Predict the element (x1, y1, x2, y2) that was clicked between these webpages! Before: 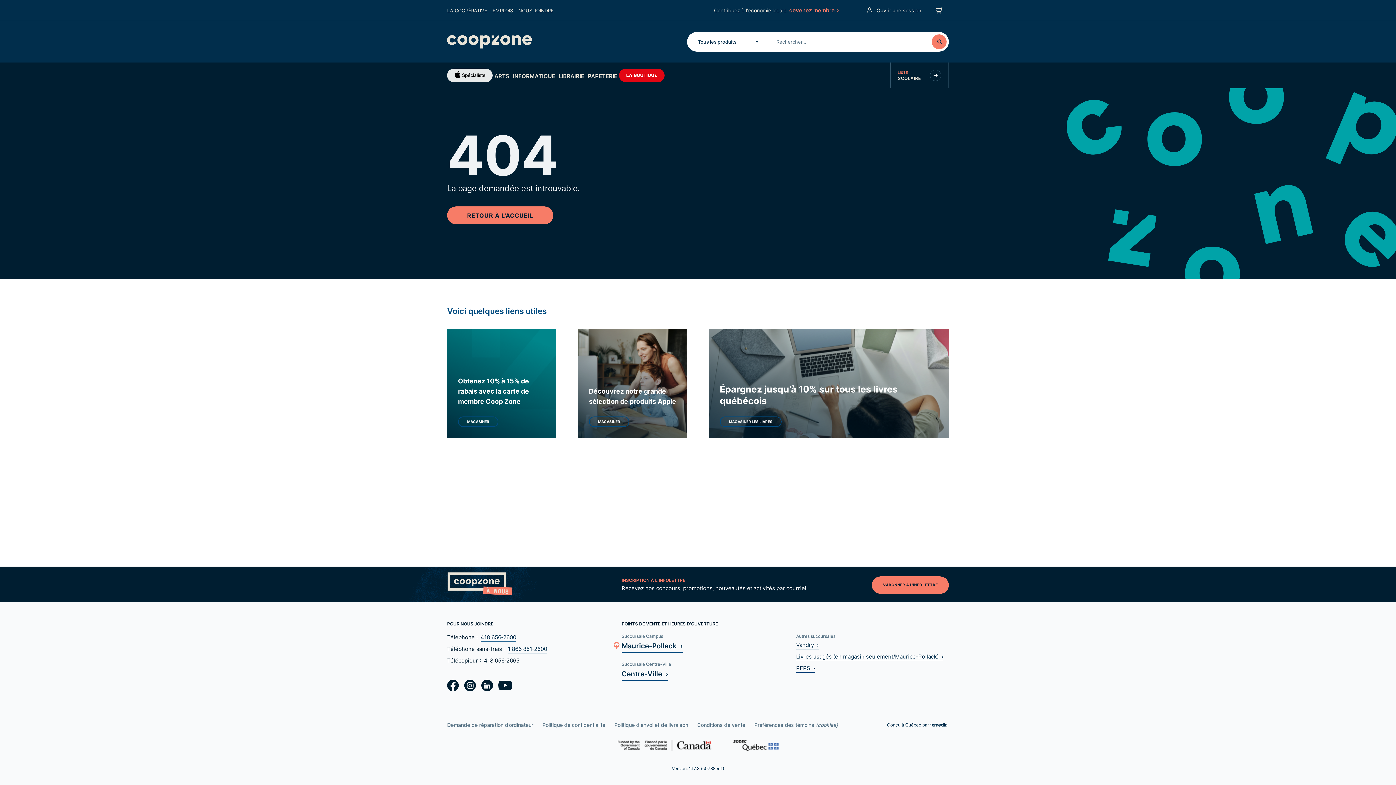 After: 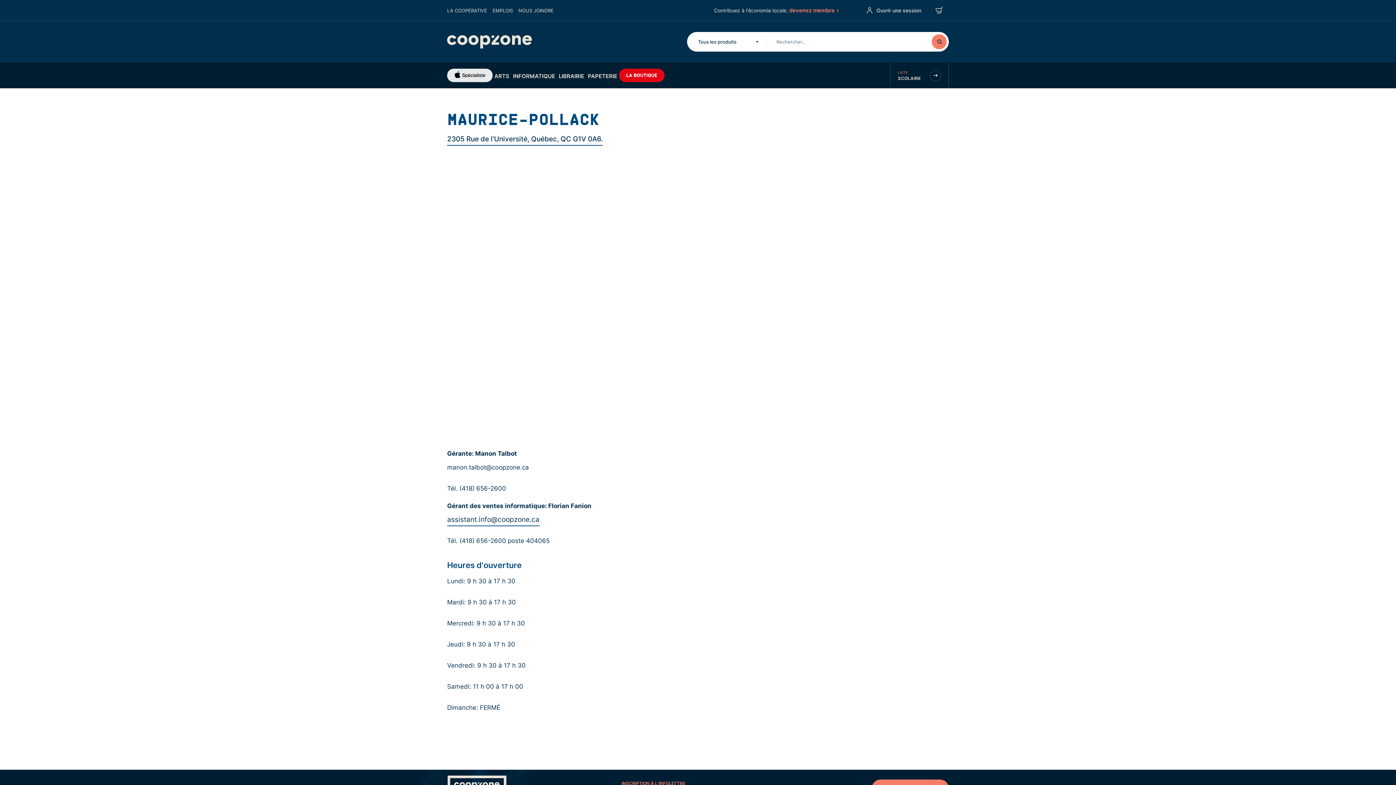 Action: bbox: (621, 641, 682, 653) label: Maurice-Pollack  ›